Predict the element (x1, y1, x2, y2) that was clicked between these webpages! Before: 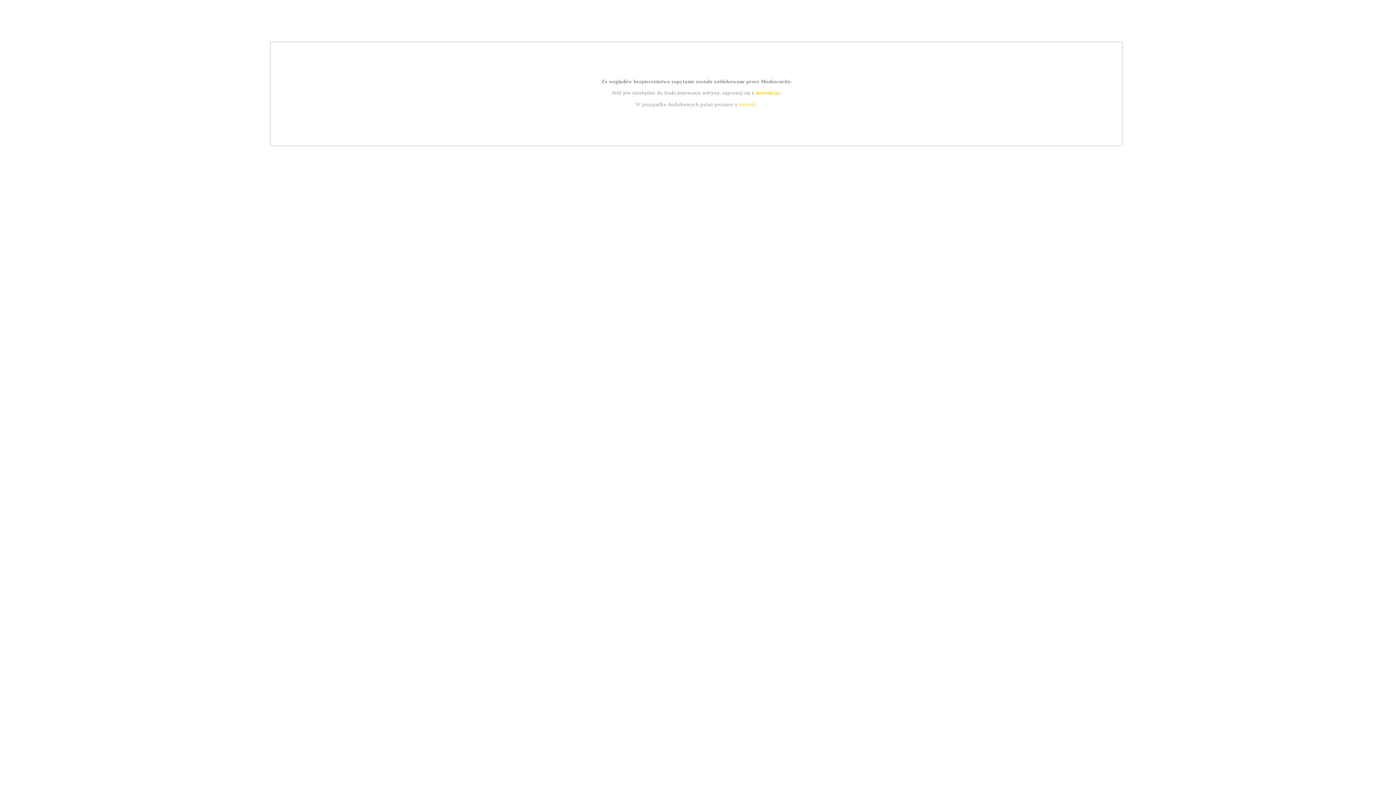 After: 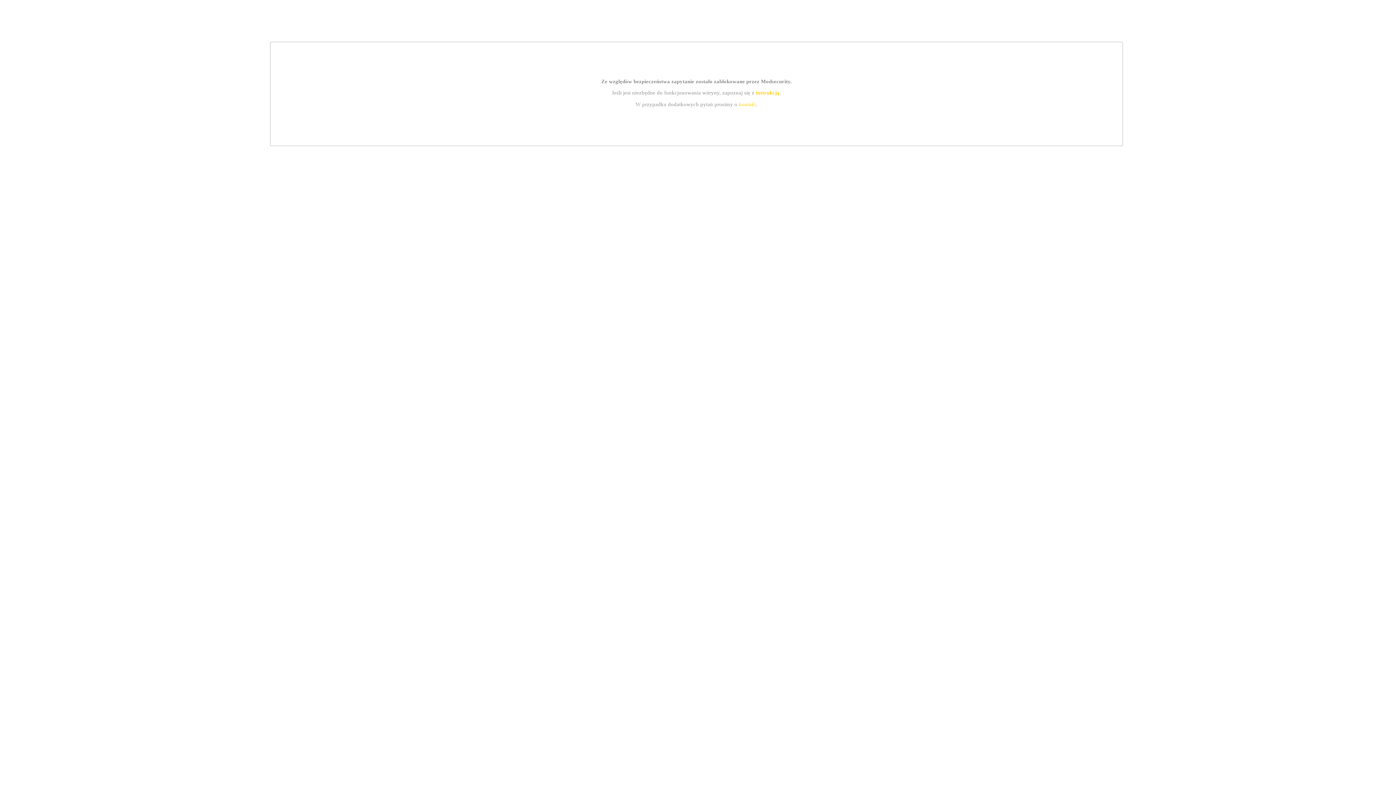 Action: bbox: (739, 101, 756, 107) label: kontakt